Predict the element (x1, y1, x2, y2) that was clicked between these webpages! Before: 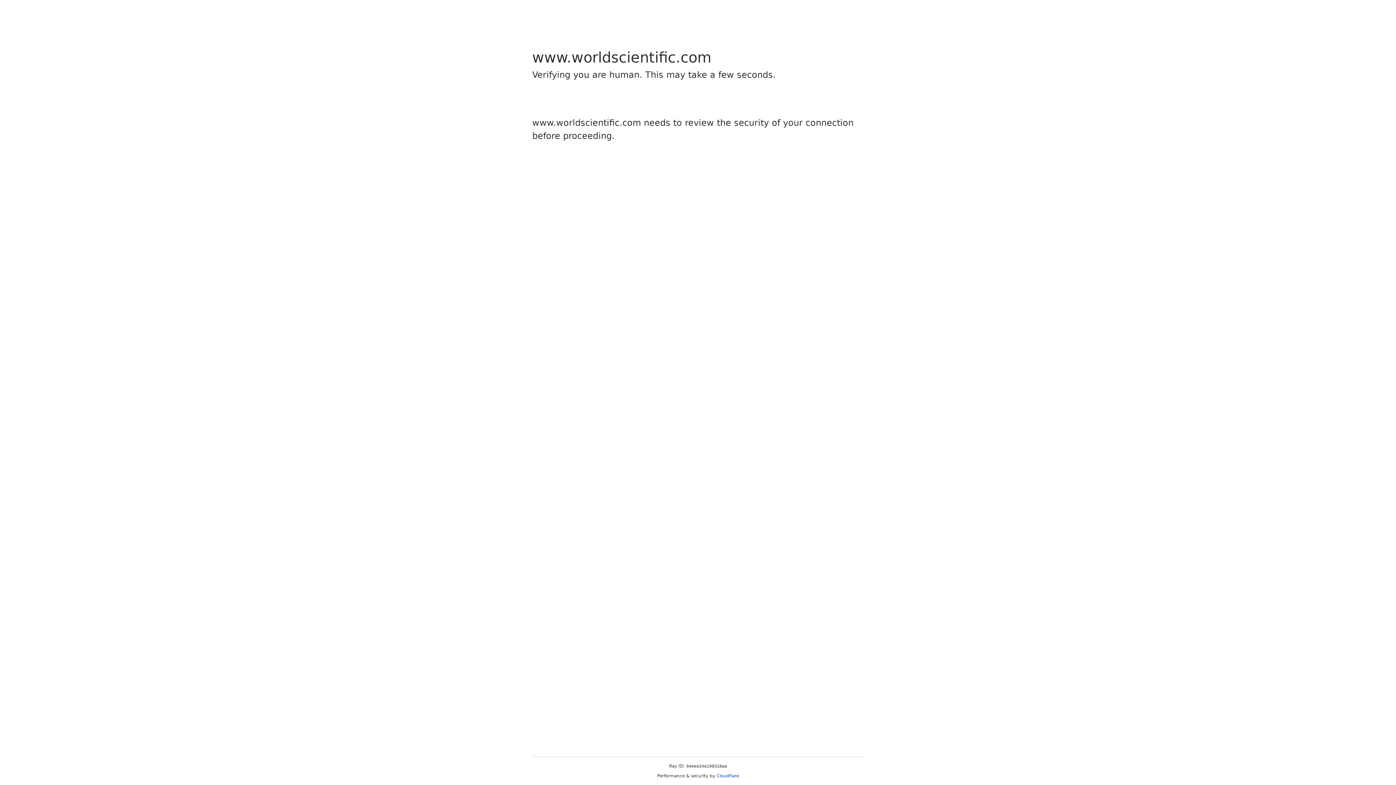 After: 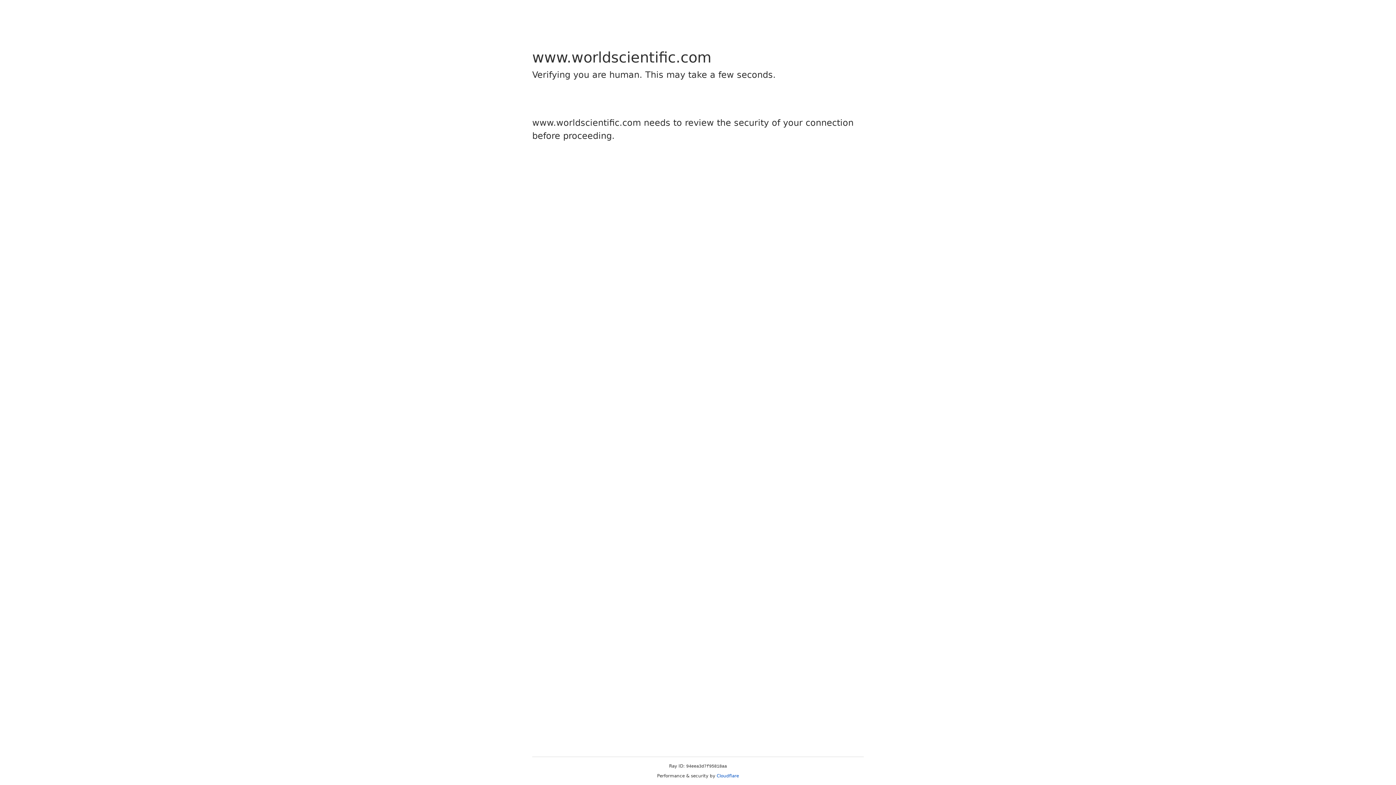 Action: bbox: (716, 773, 739, 778) label: Cloudflare